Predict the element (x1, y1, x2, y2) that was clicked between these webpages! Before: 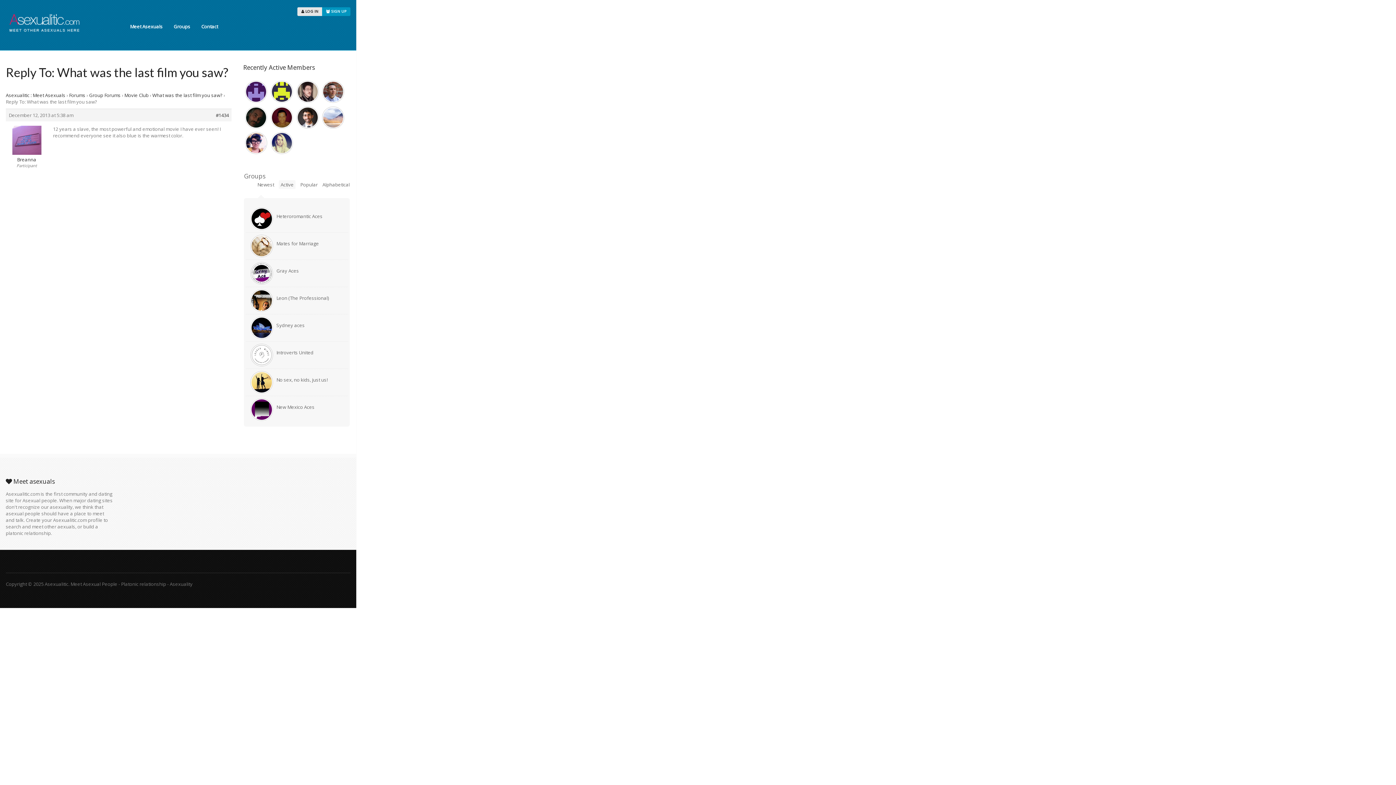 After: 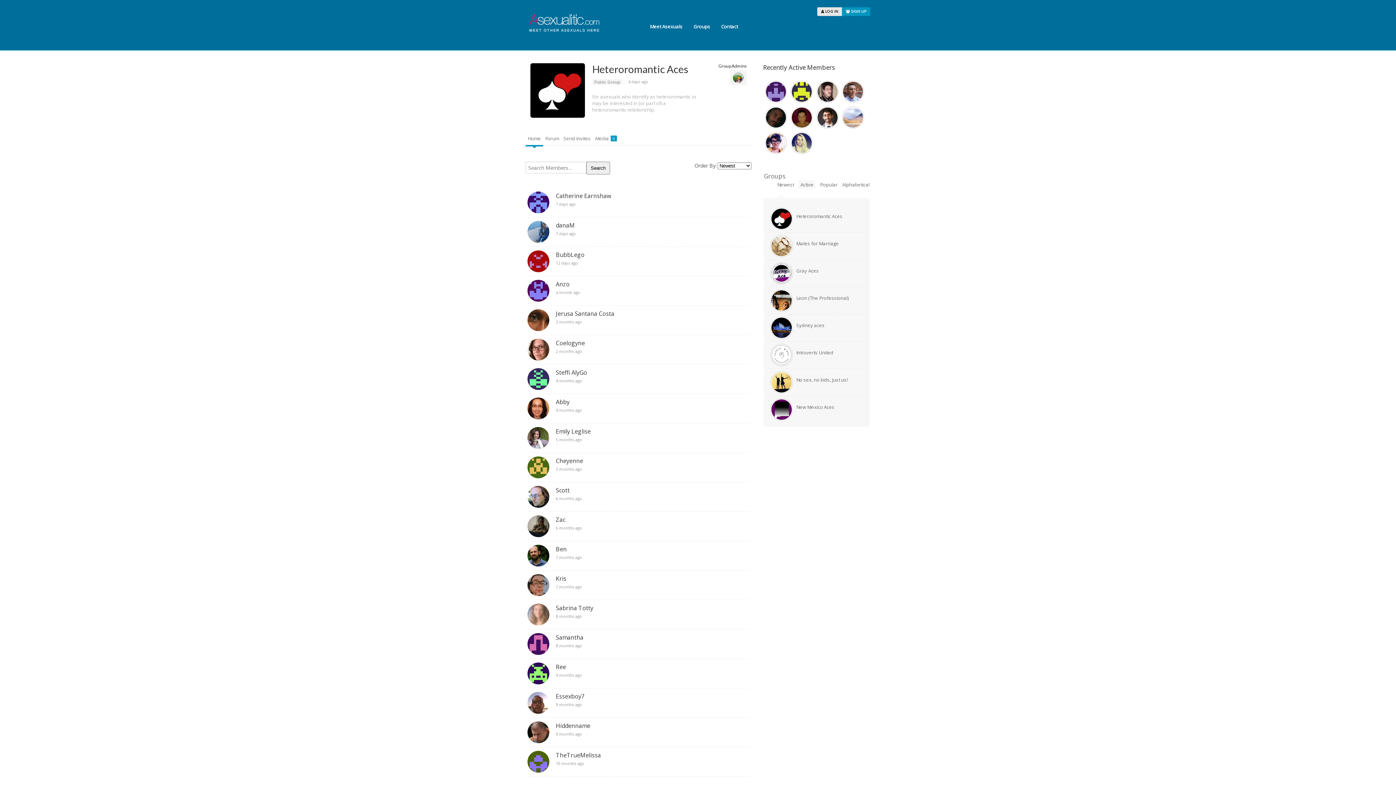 Action: label: Heteroromantic Aces bbox: (276, 213, 322, 219)